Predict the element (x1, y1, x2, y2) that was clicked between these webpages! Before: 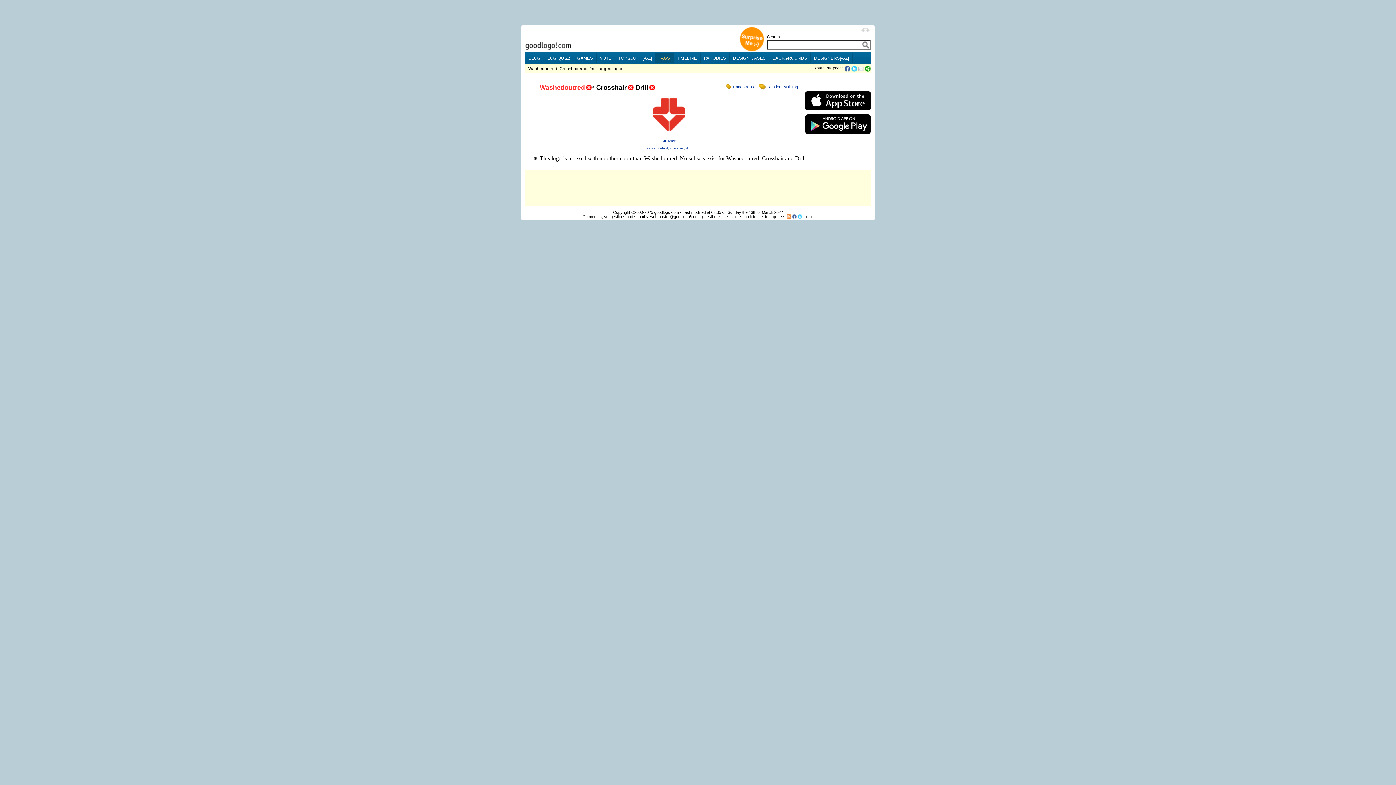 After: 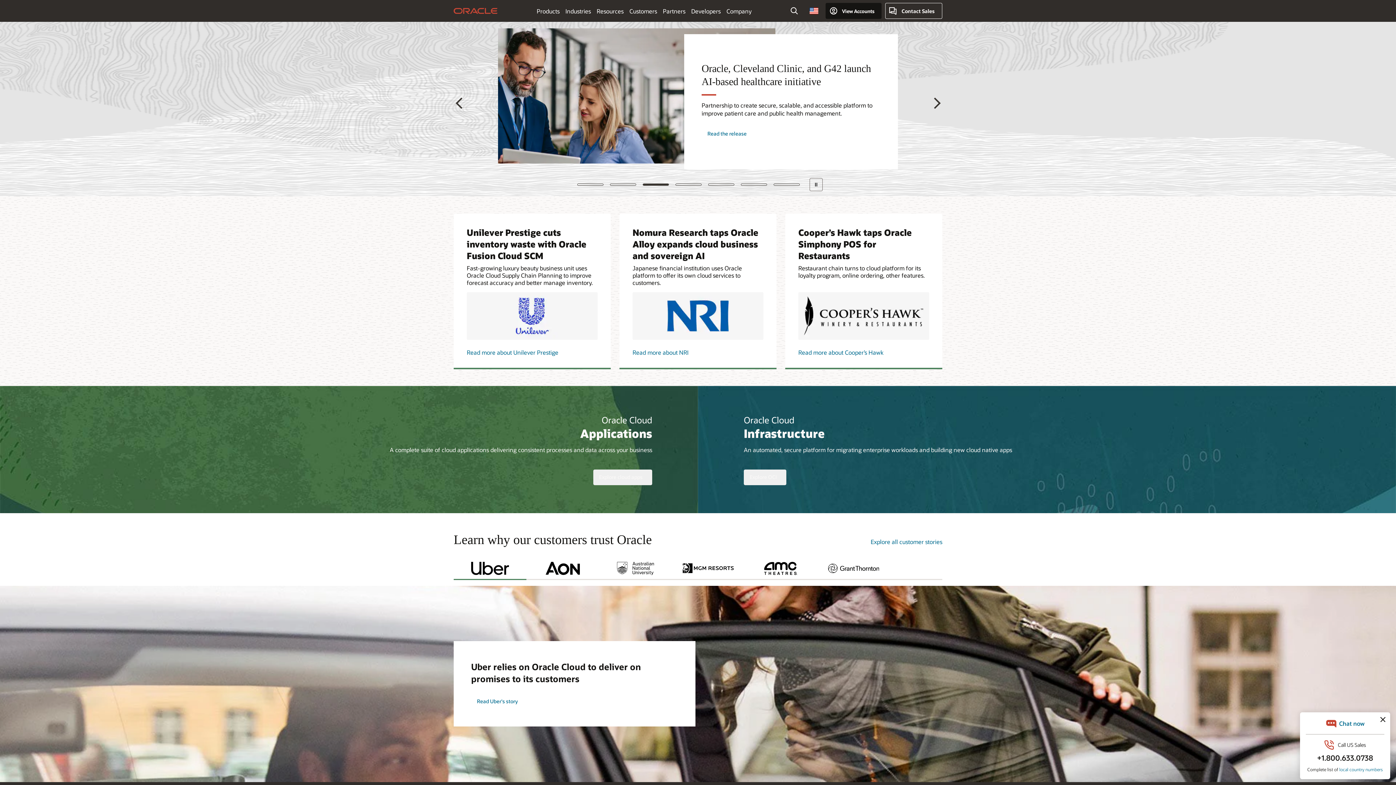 Action: bbox: (865, 68, 870, 72)